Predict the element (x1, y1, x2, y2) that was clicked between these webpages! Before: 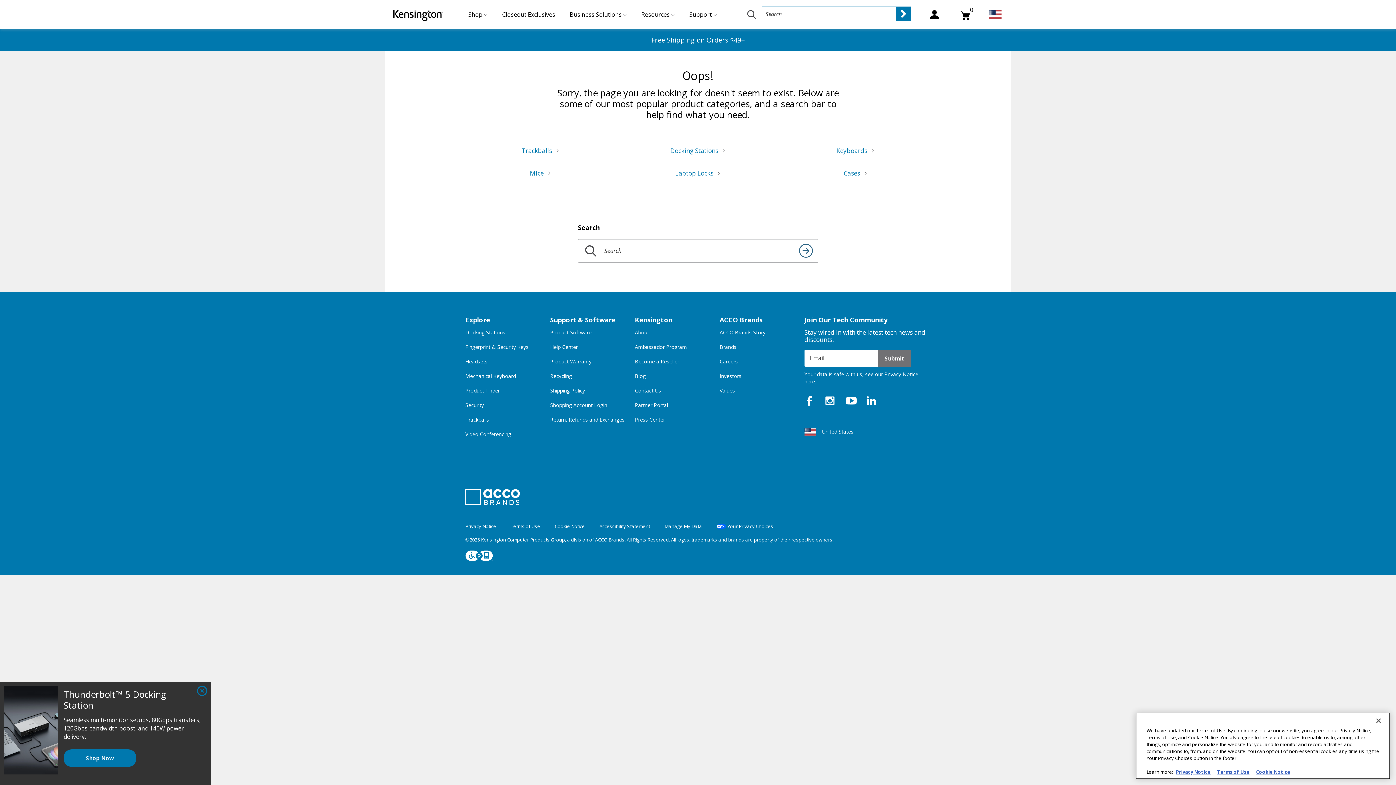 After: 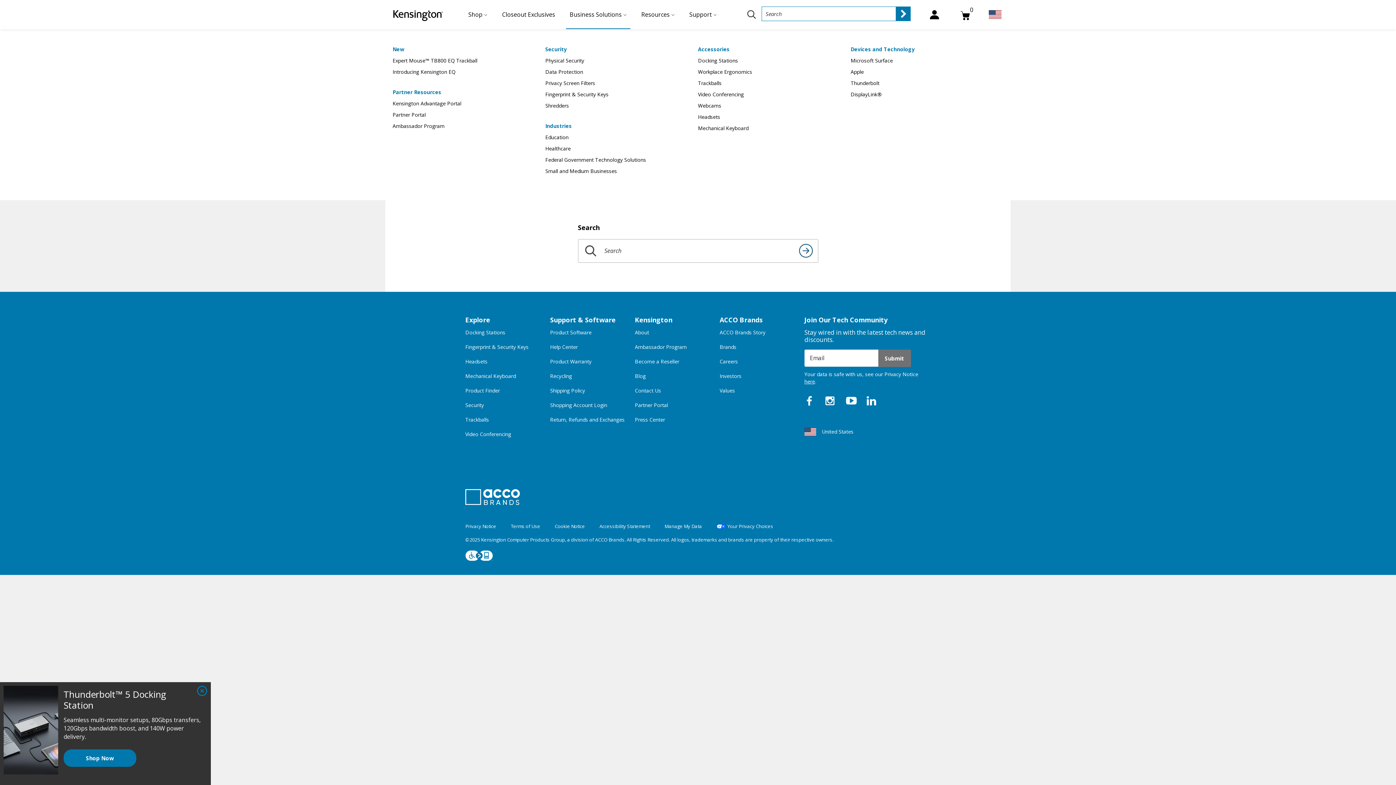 Action: label: Business Solutions Submenu bbox: (566, 0, 630, 29)